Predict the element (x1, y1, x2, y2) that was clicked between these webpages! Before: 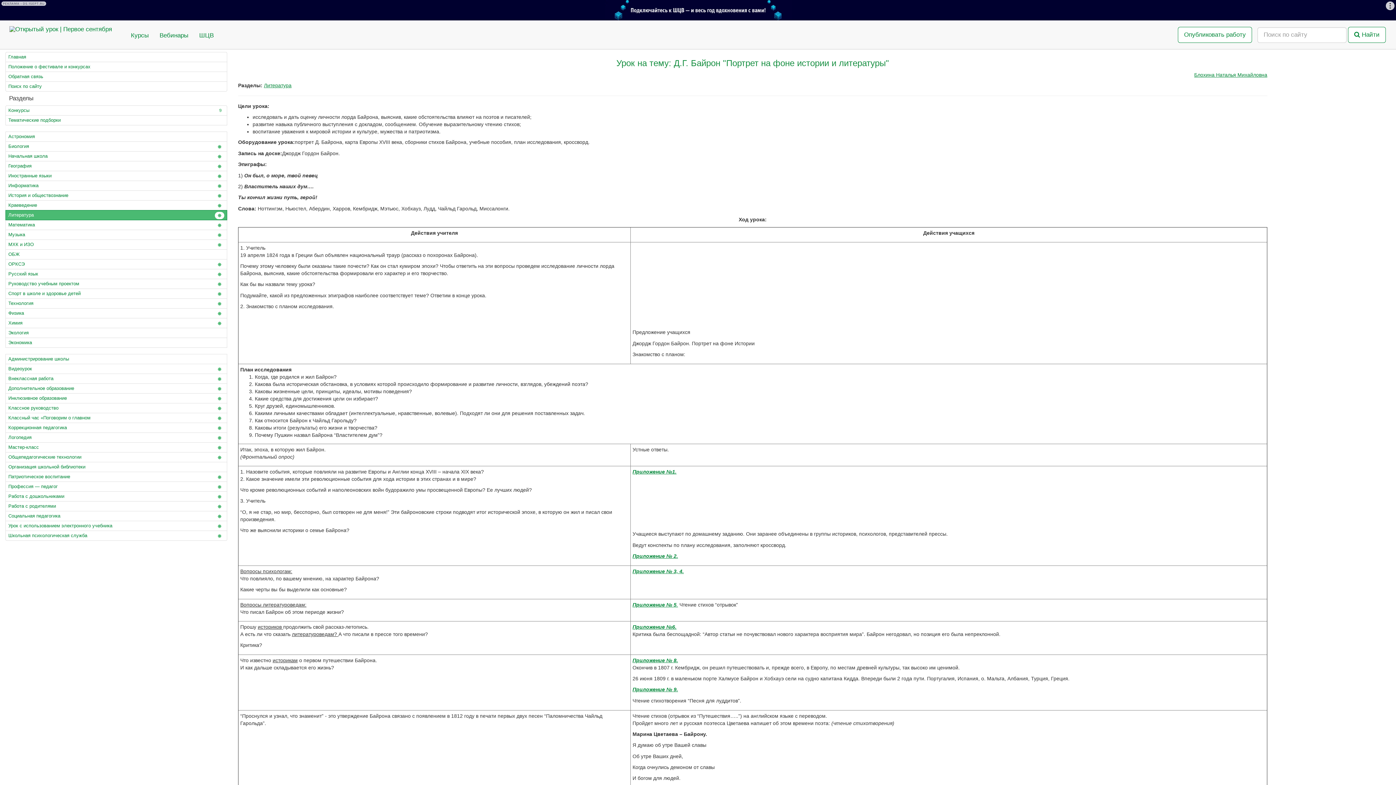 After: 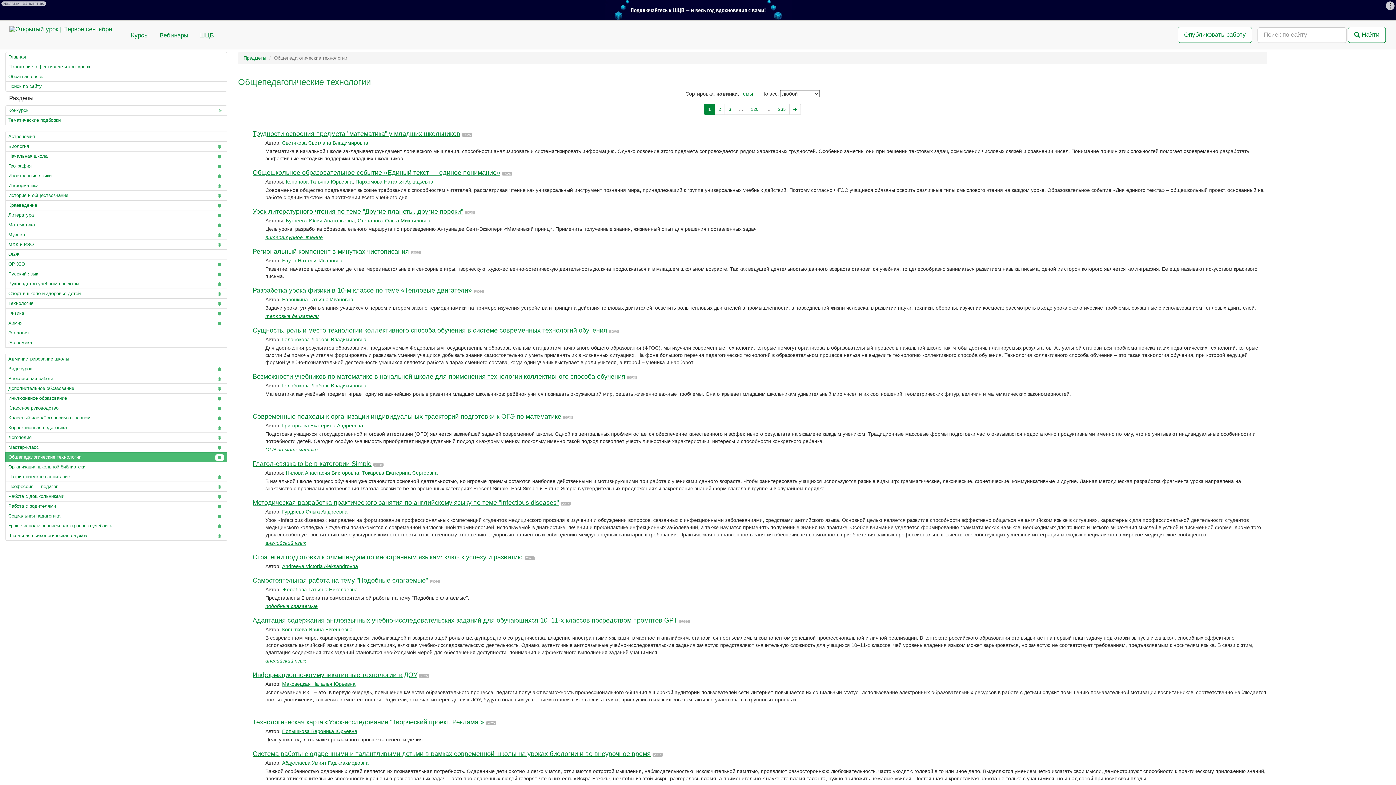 Action: label: Общепедагогические технологии bbox: (5, 452, 227, 462)